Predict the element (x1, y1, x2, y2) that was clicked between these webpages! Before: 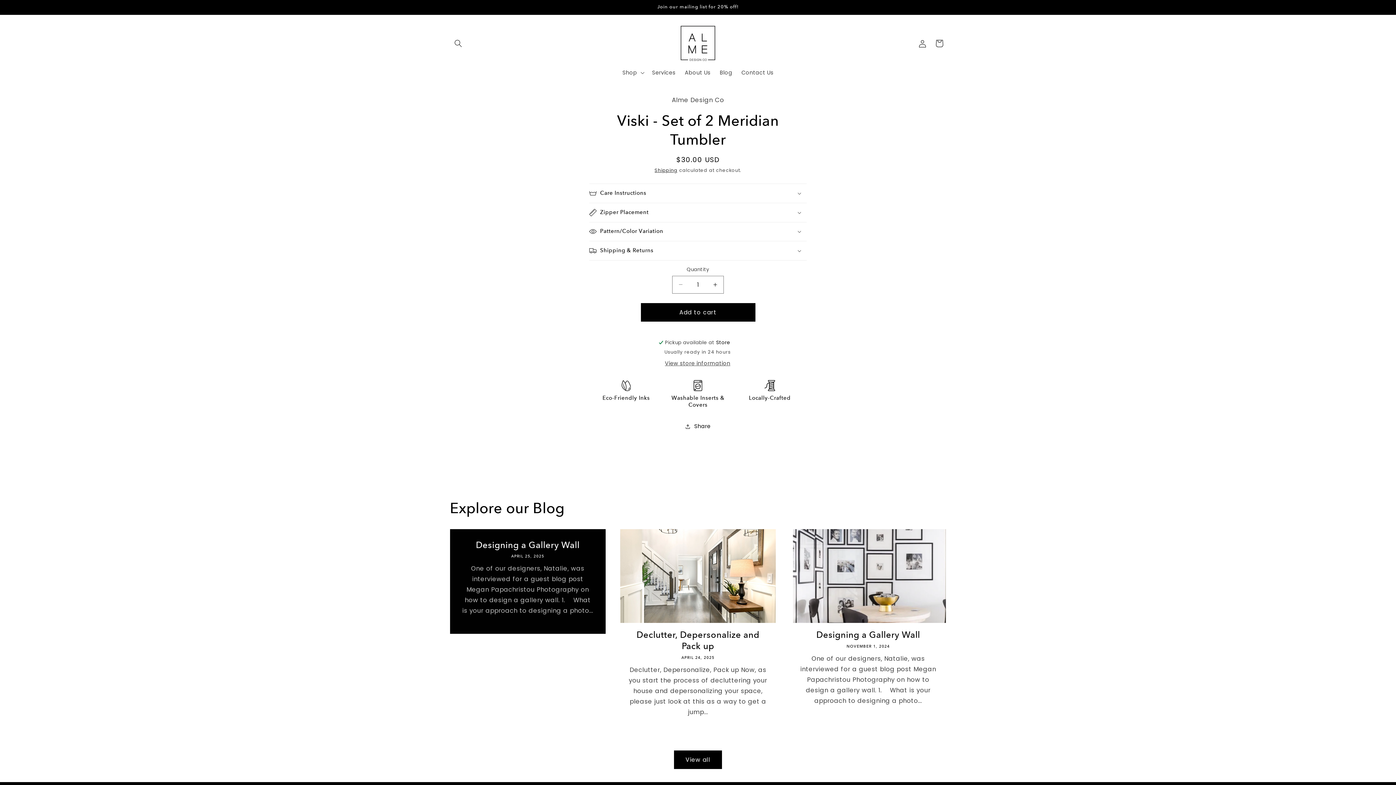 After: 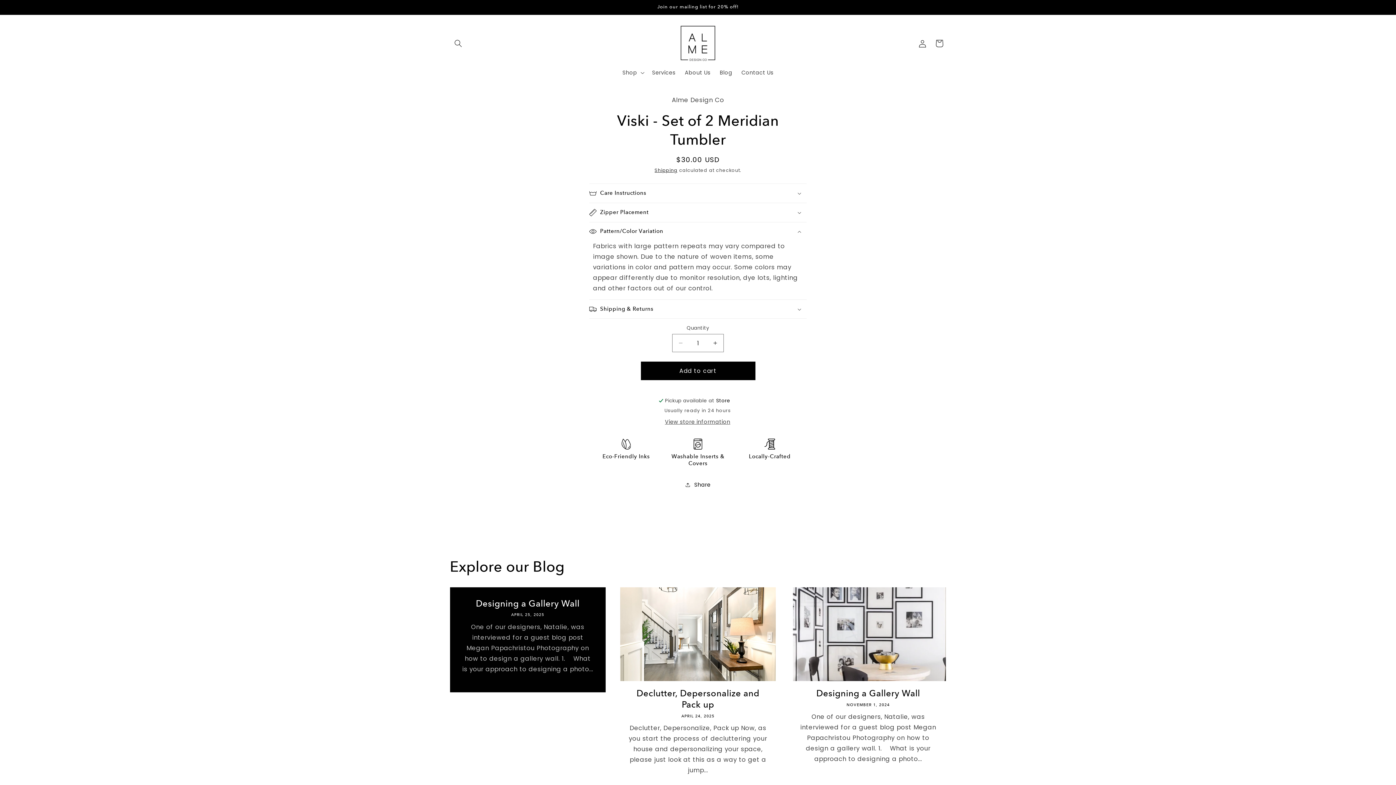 Action: label: Pattern/Color Variation bbox: (589, 222, 807, 241)